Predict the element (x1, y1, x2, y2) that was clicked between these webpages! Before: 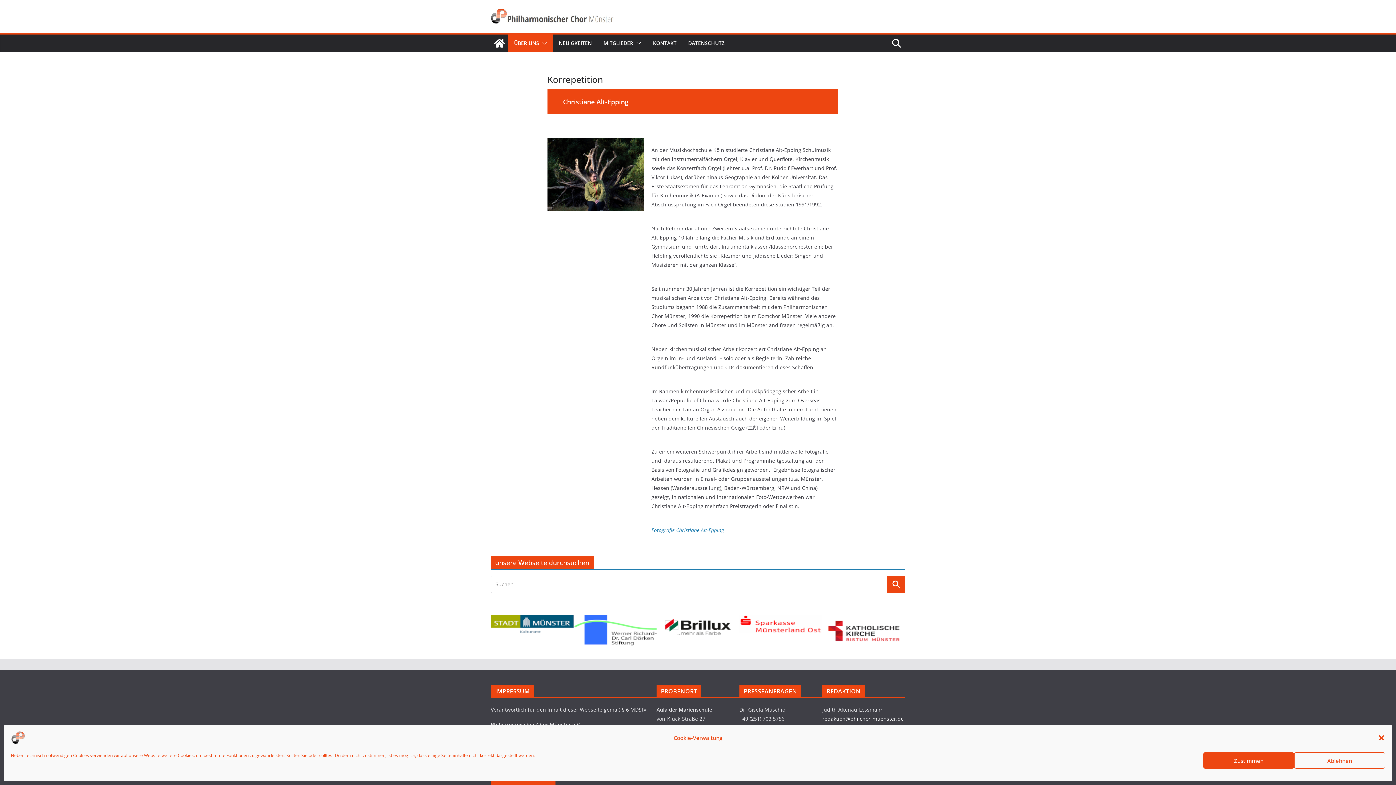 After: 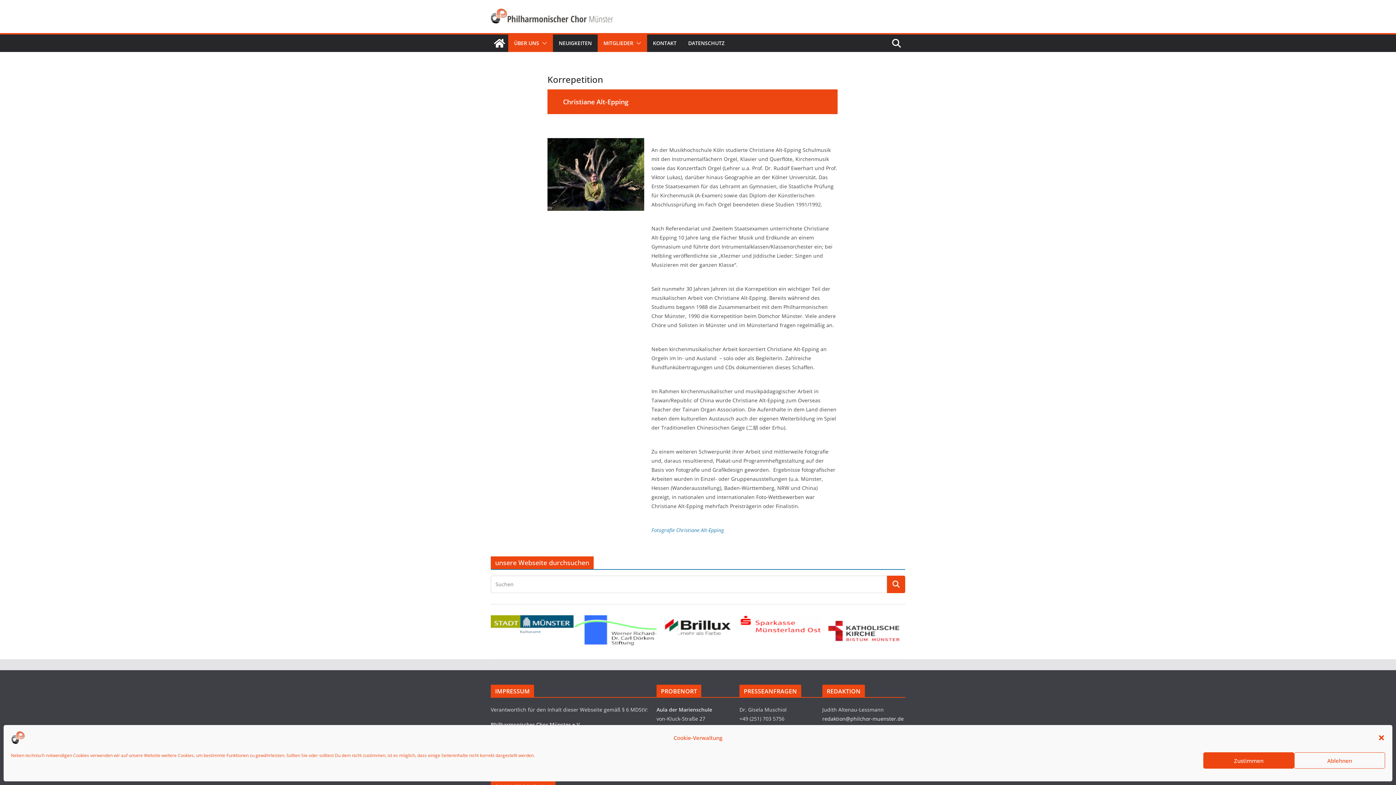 Action: bbox: (633, 38, 641, 48)